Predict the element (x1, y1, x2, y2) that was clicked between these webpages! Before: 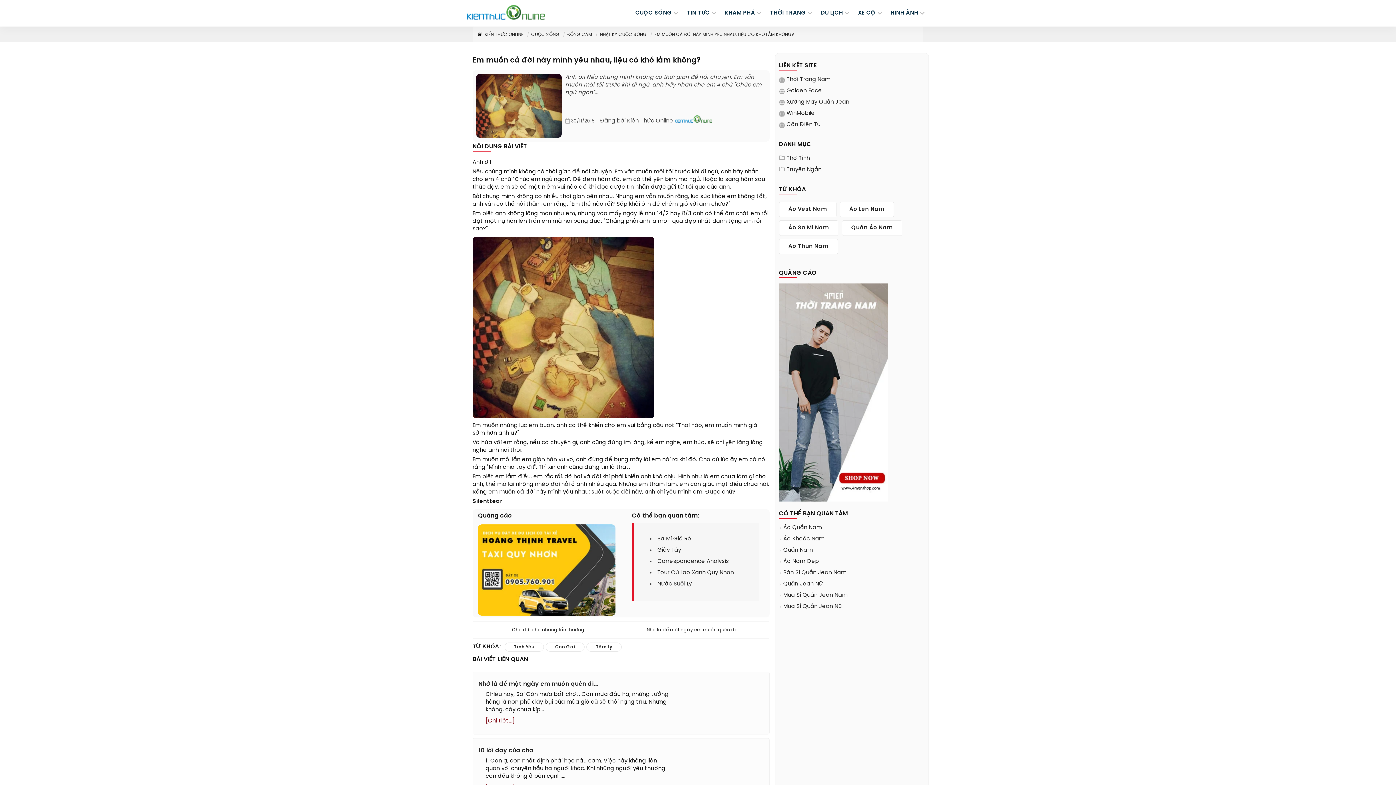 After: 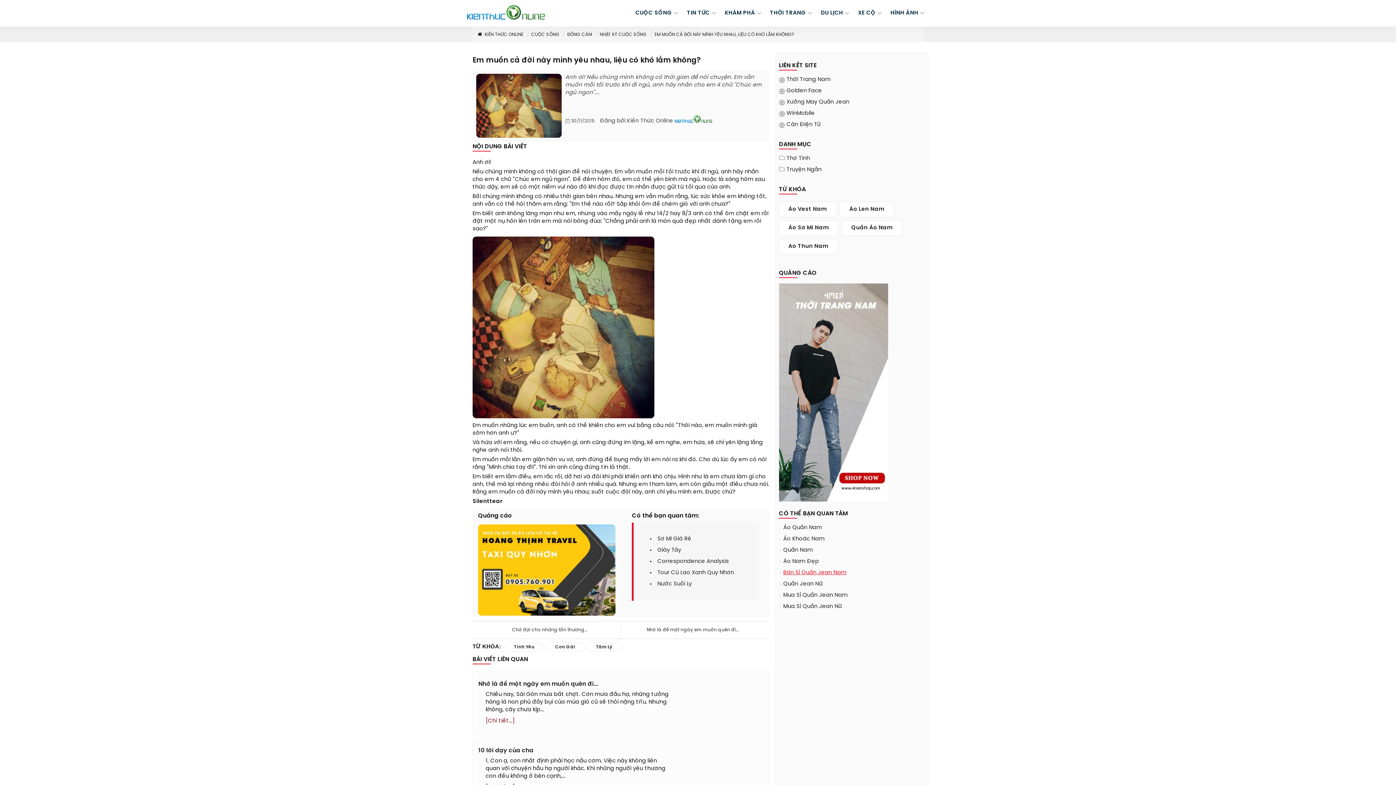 Action: bbox: (781, 569, 846, 577) label: Bán Sỉ Quần Jean Nam